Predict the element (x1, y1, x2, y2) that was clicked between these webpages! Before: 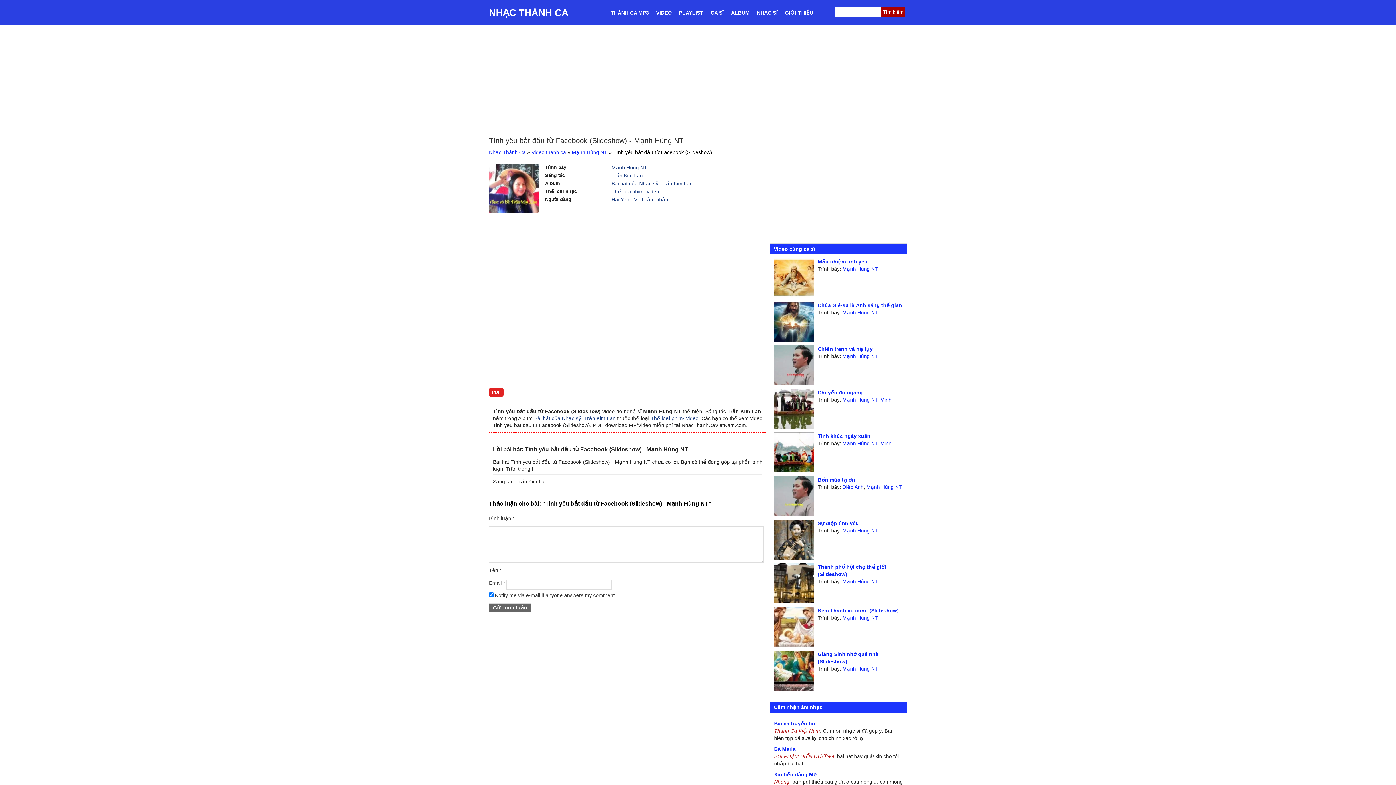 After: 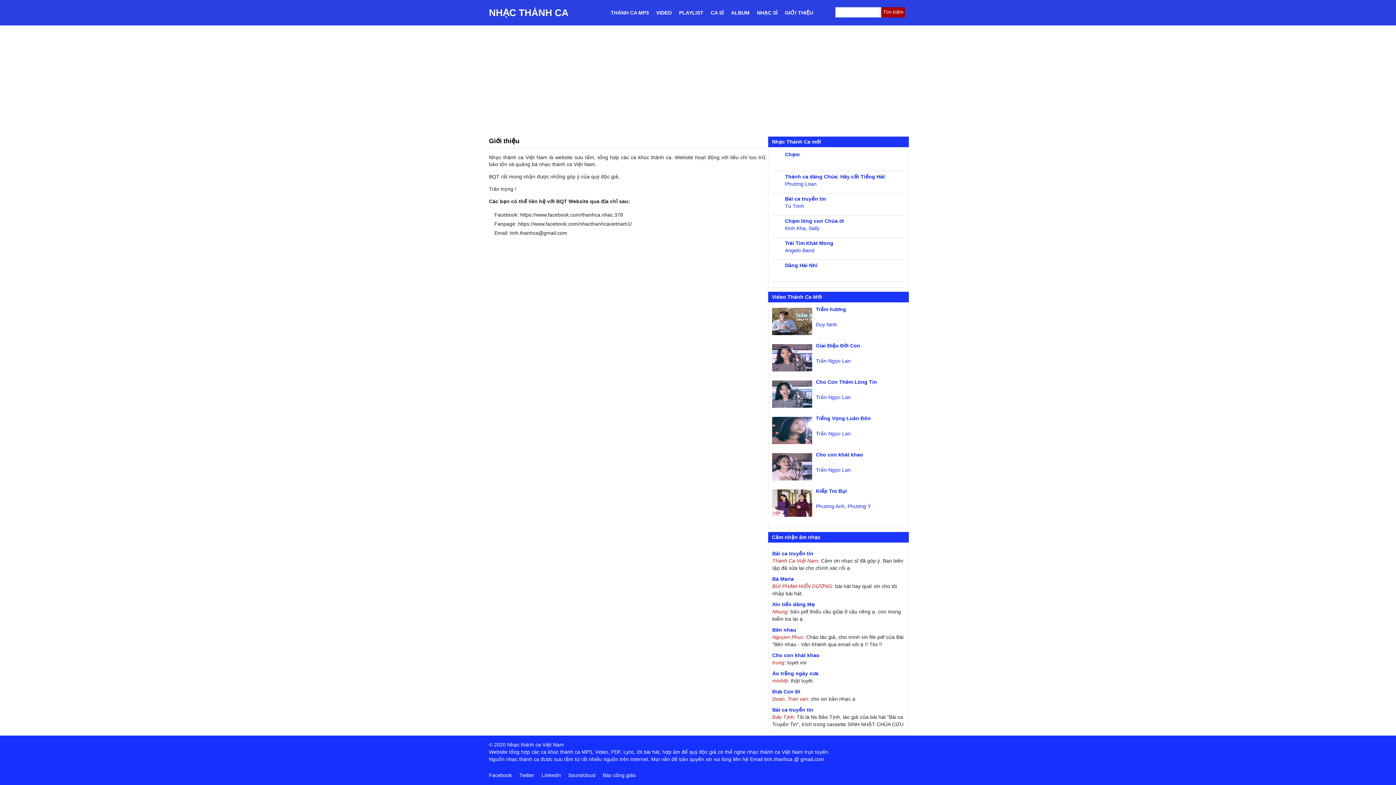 Action: label: GIỚI THIỆU bbox: (781, 9, 817, 15)